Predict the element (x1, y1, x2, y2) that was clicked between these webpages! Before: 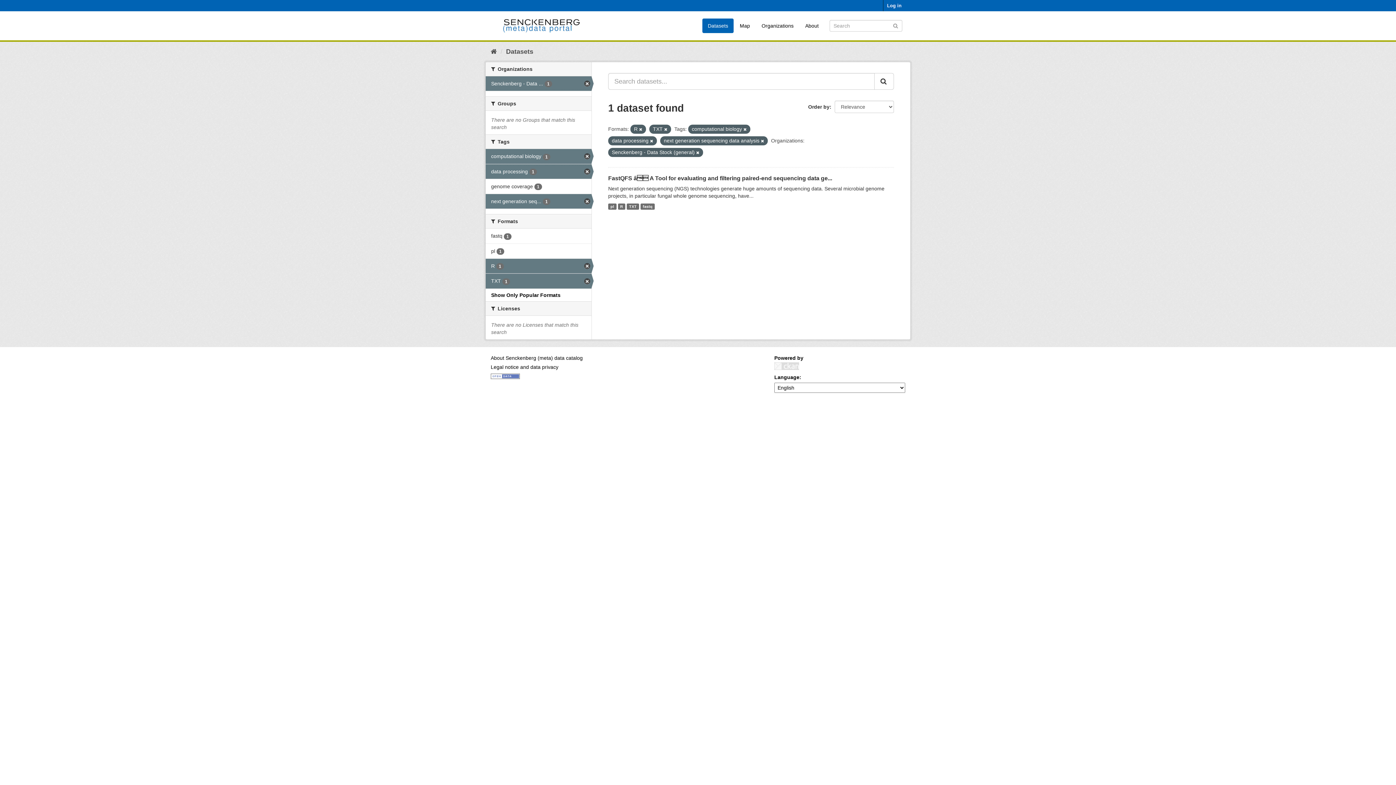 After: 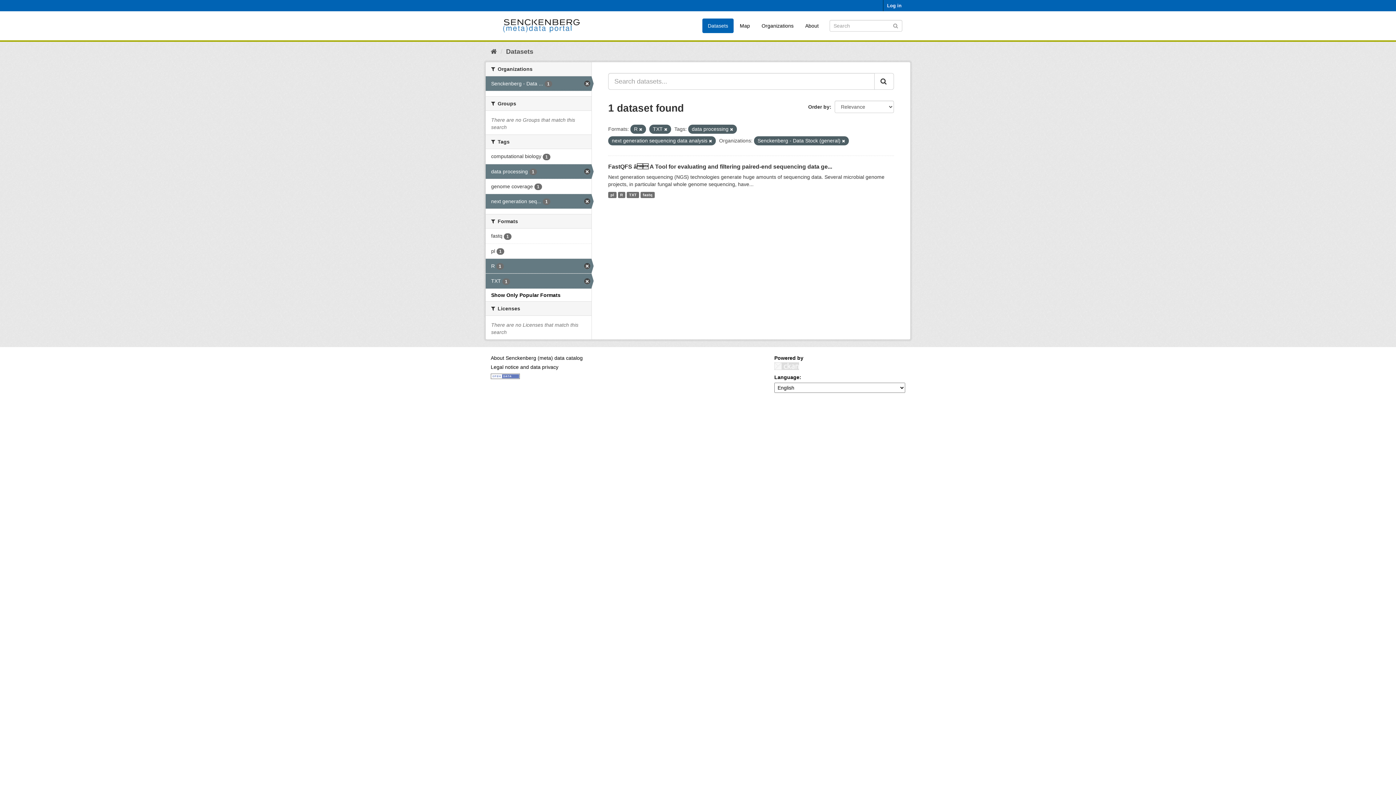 Action: bbox: (743, 127, 746, 131)